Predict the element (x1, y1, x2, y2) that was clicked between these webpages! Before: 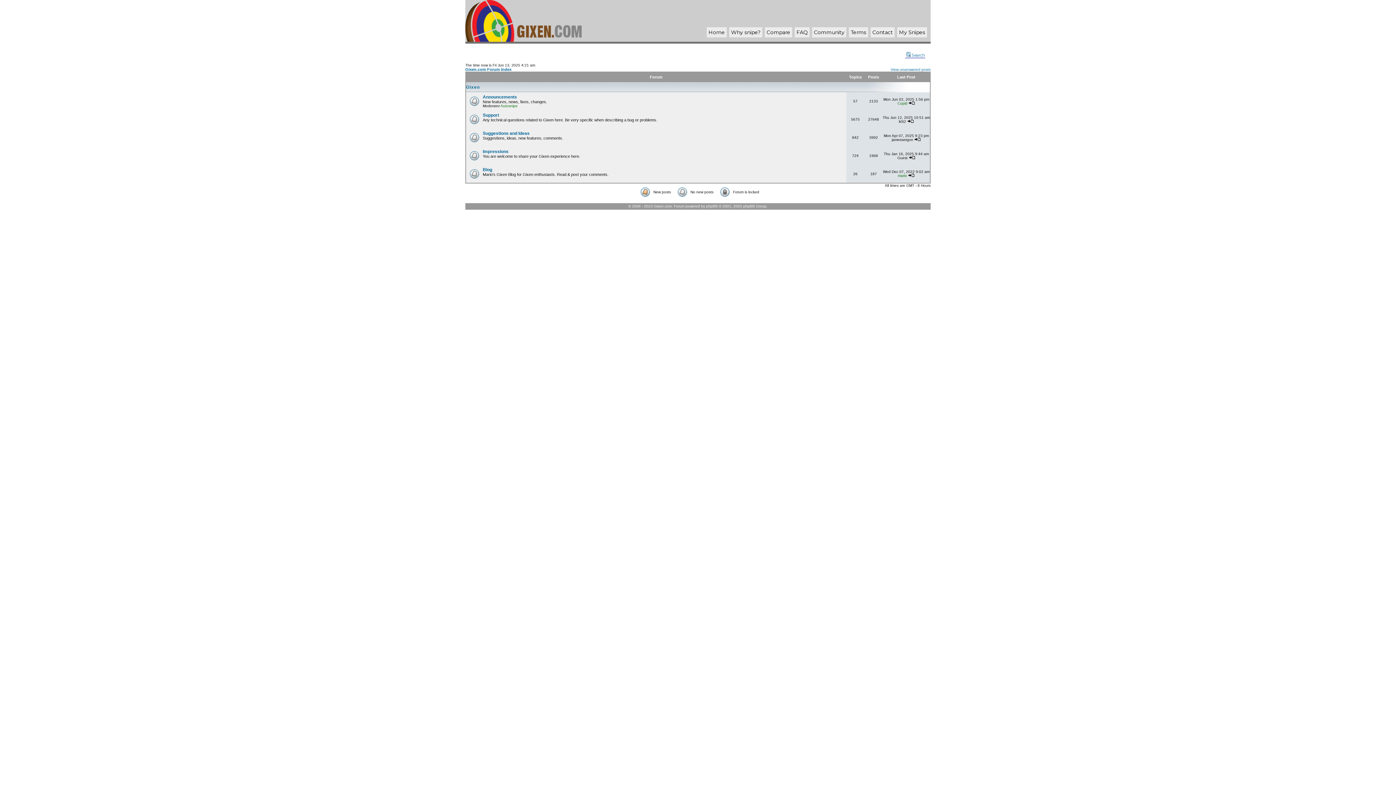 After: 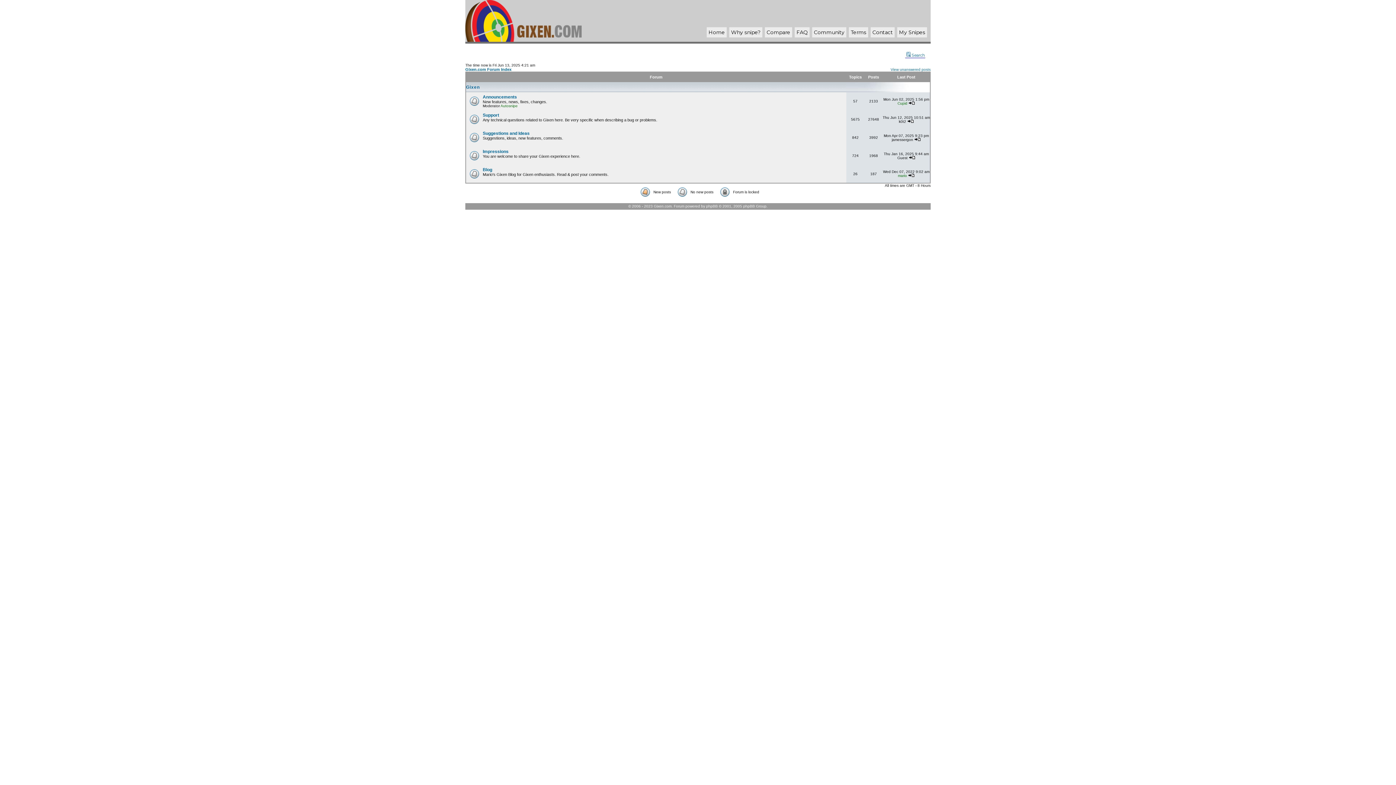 Action: bbox: (465, 36, 581, 43)